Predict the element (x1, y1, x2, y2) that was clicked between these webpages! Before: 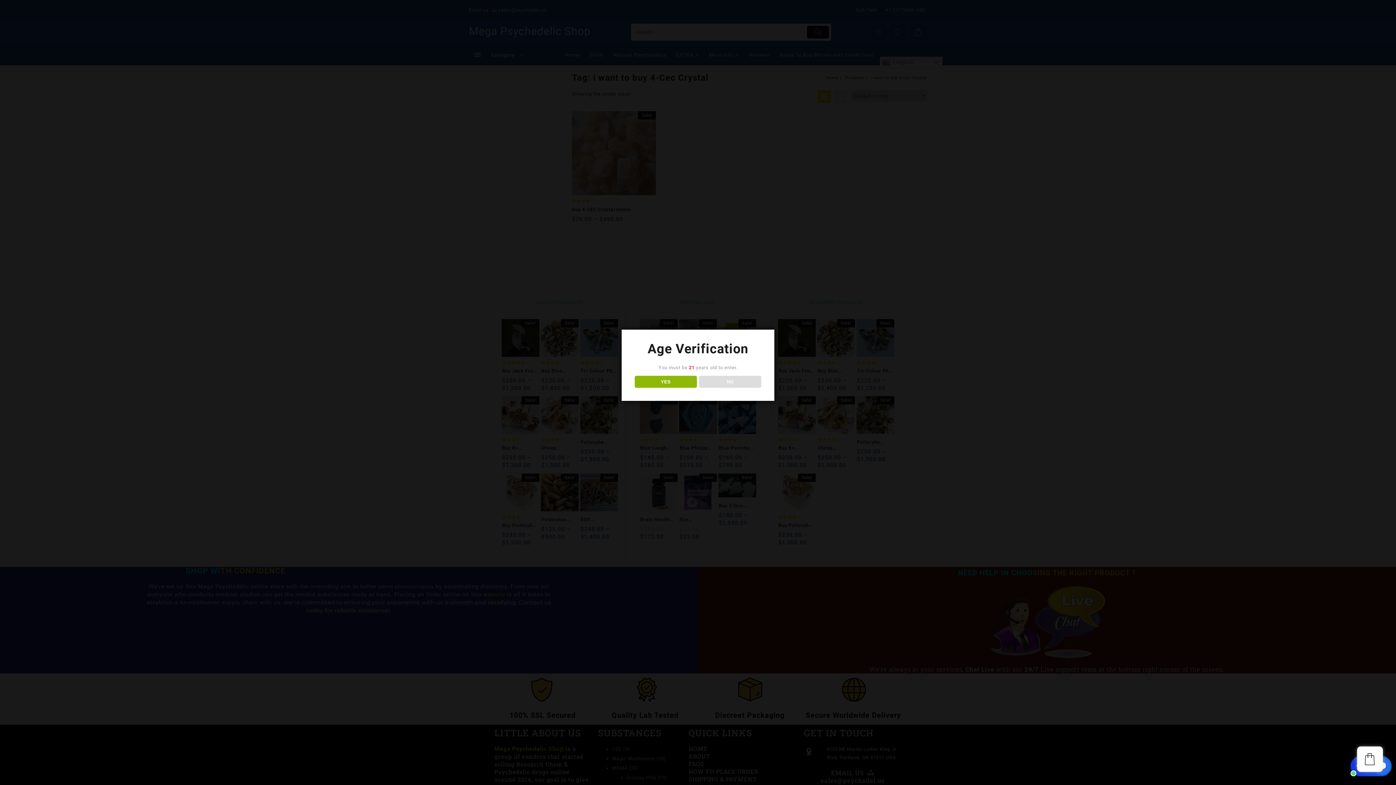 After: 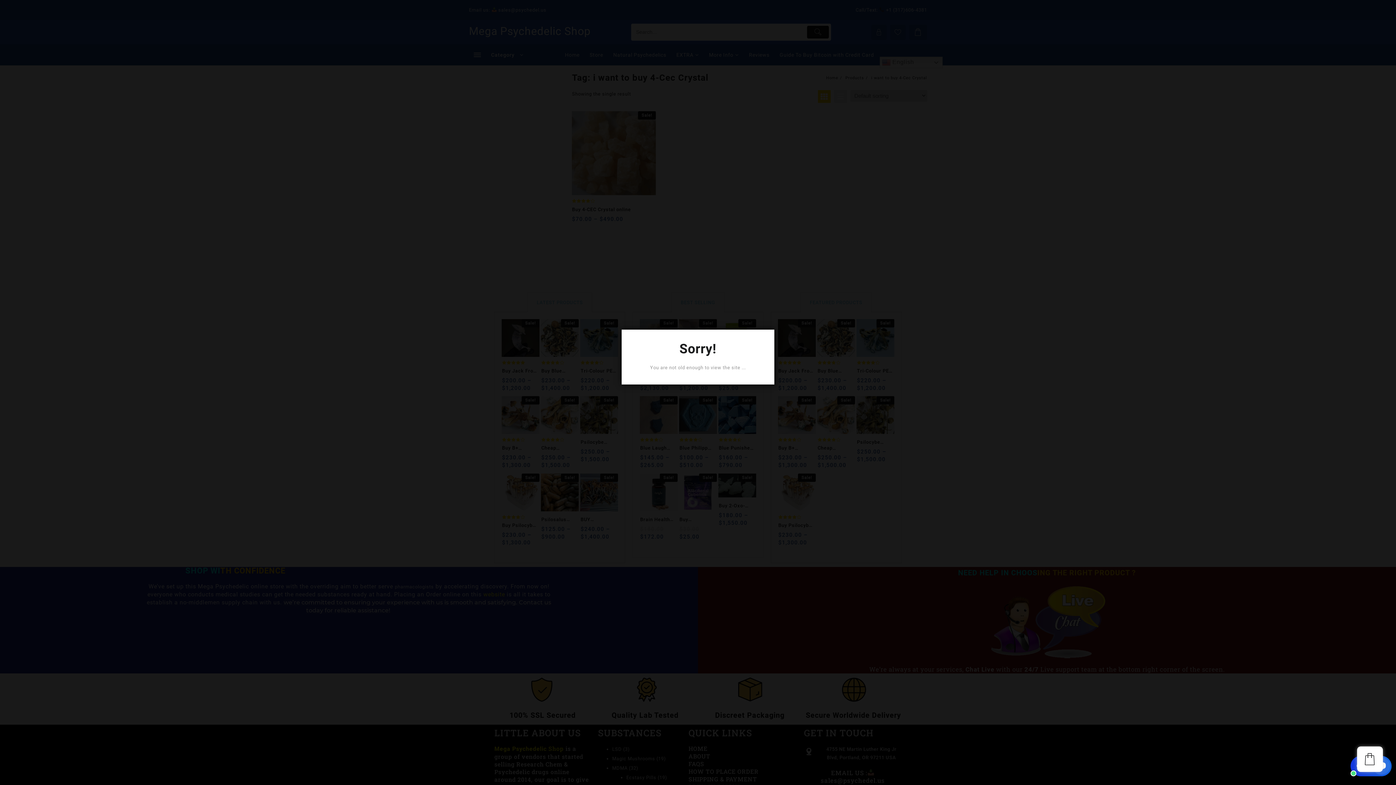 Action: label: NO bbox: (699, 376, 761, 388)